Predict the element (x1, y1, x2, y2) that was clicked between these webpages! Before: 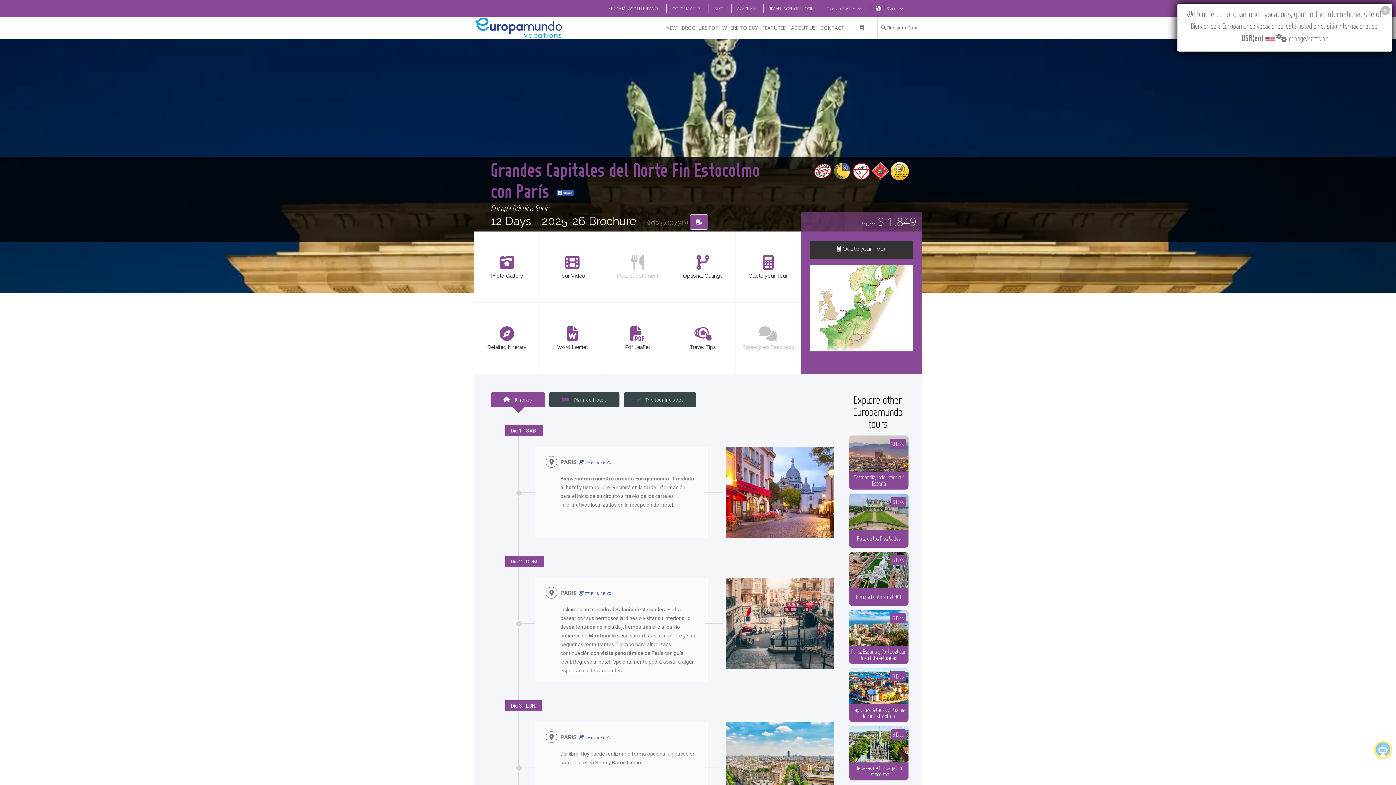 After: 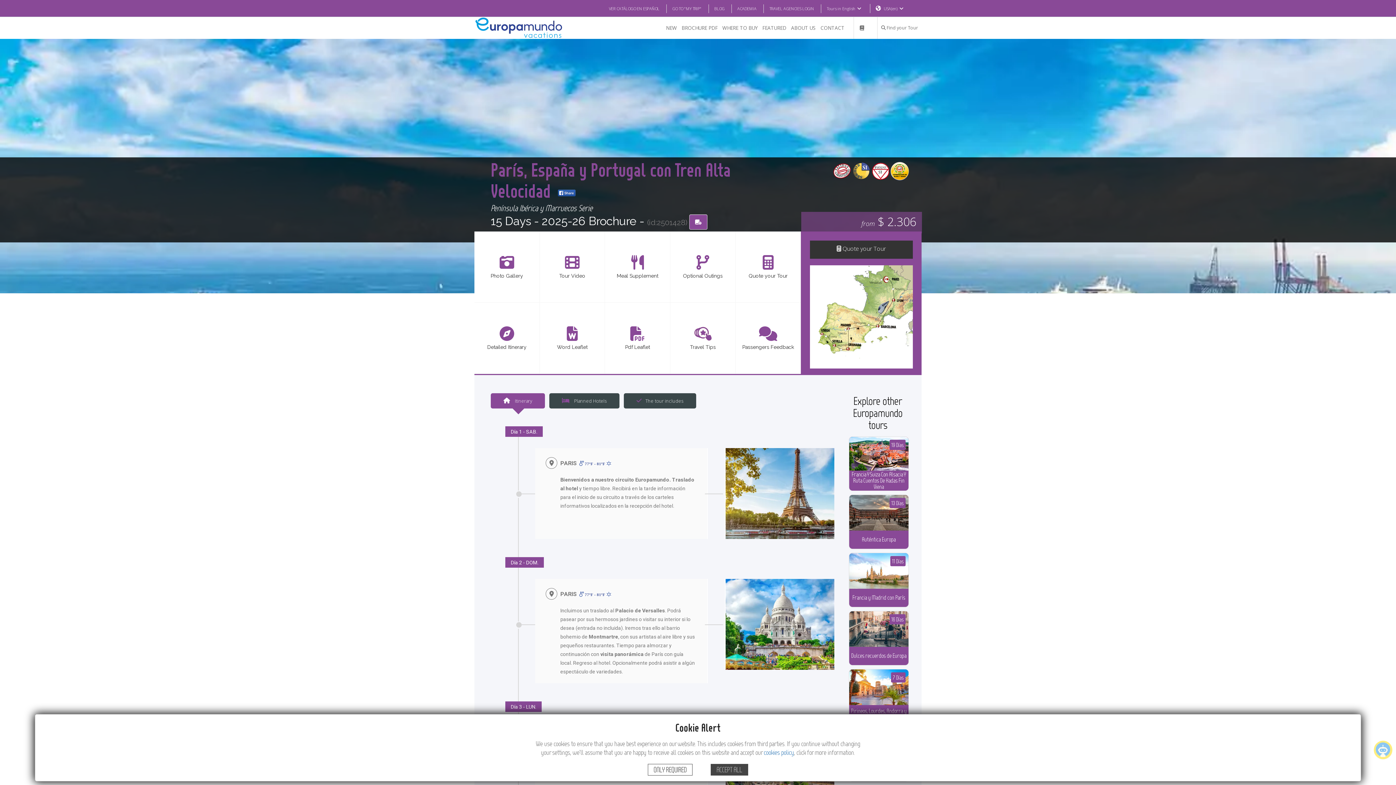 Action: label: París, España y Portugal con Tren Alta Velocidad
15 Días bbox: (849, 610, 908, 664)